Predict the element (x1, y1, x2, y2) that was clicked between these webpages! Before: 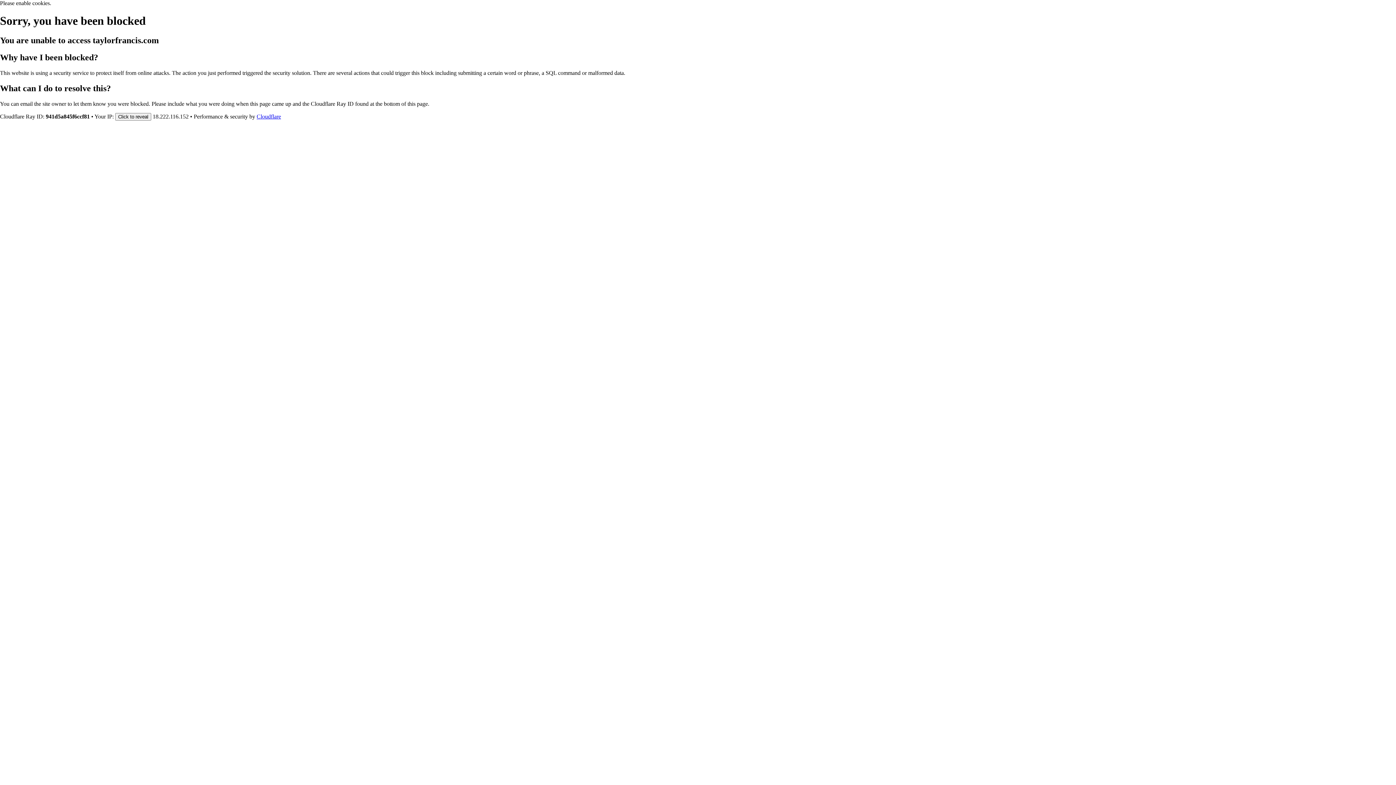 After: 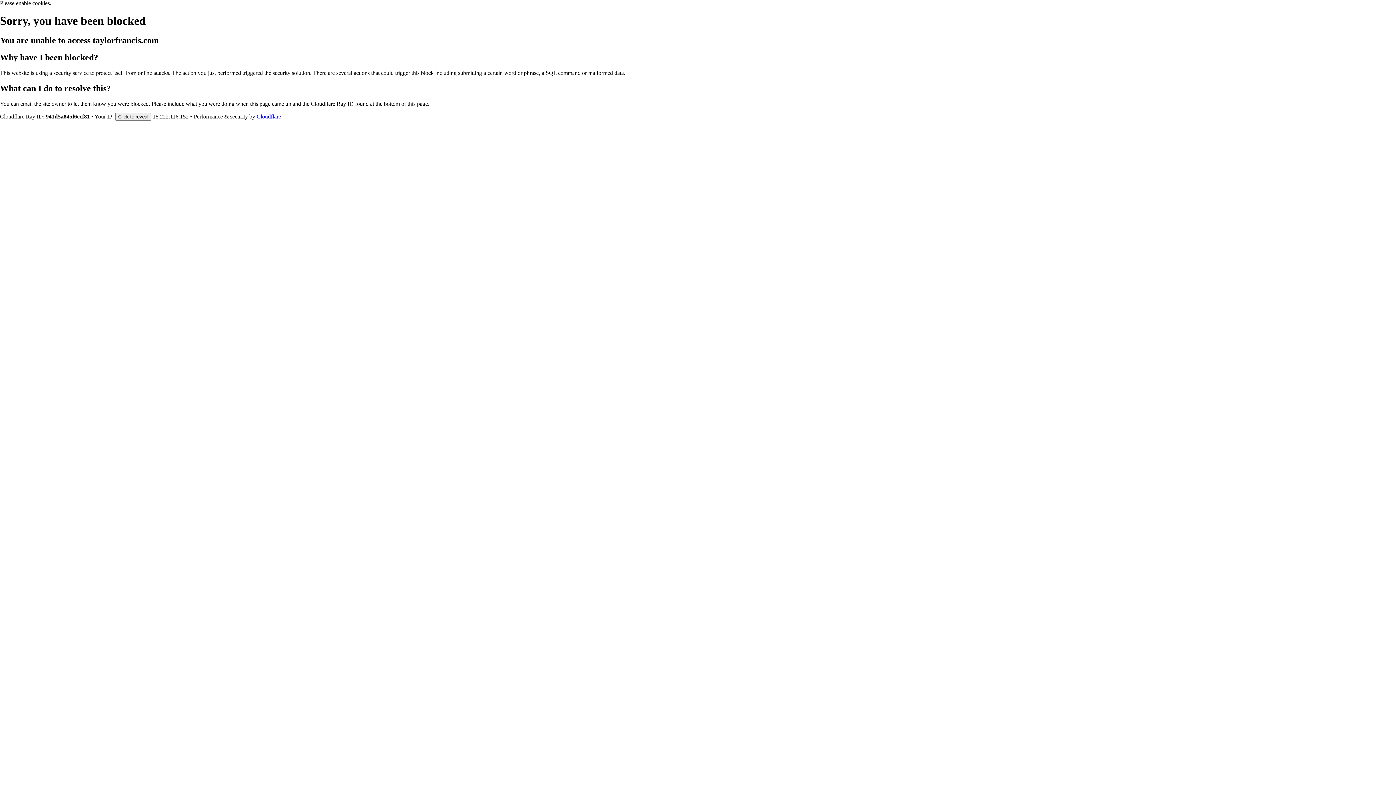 Action: bbox: (256, 113, 281, 119) label: Cloudflare